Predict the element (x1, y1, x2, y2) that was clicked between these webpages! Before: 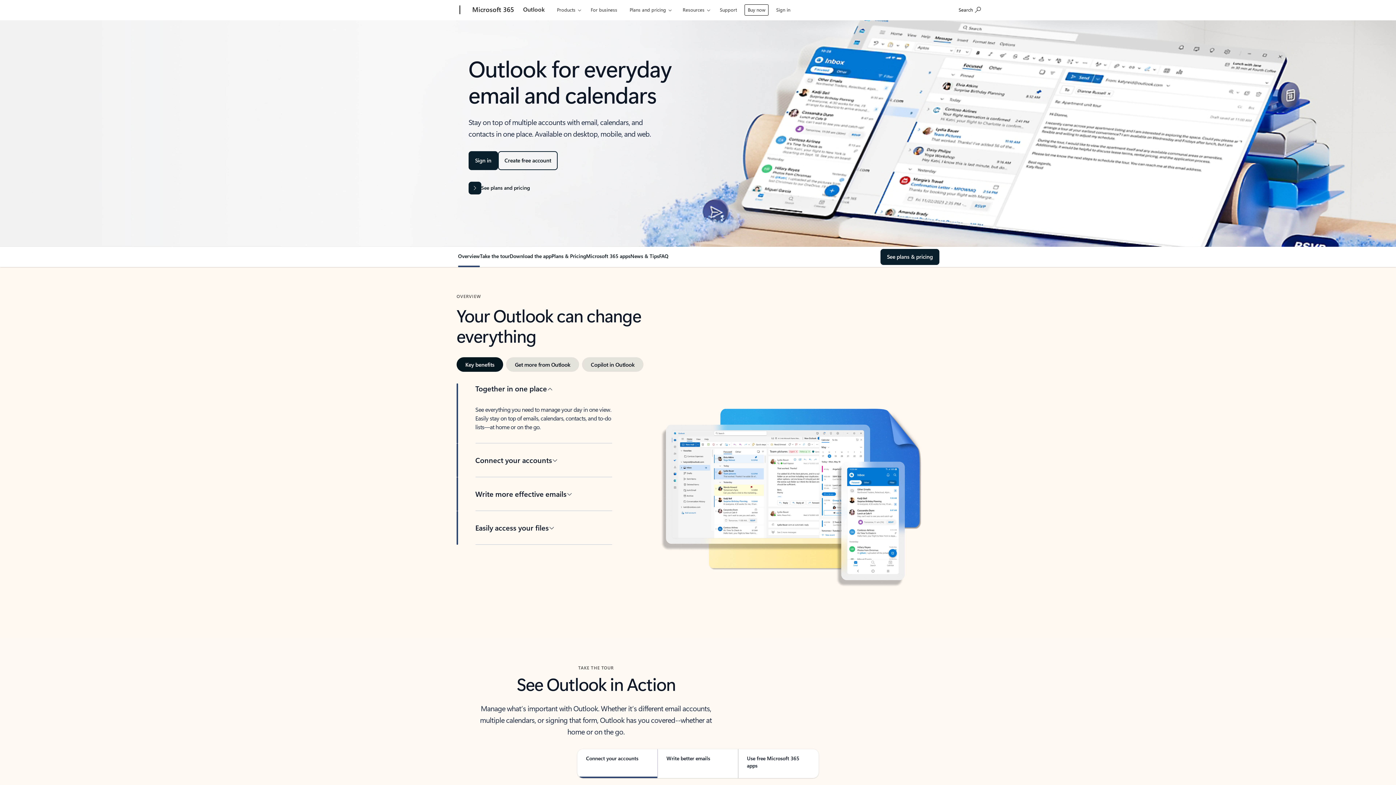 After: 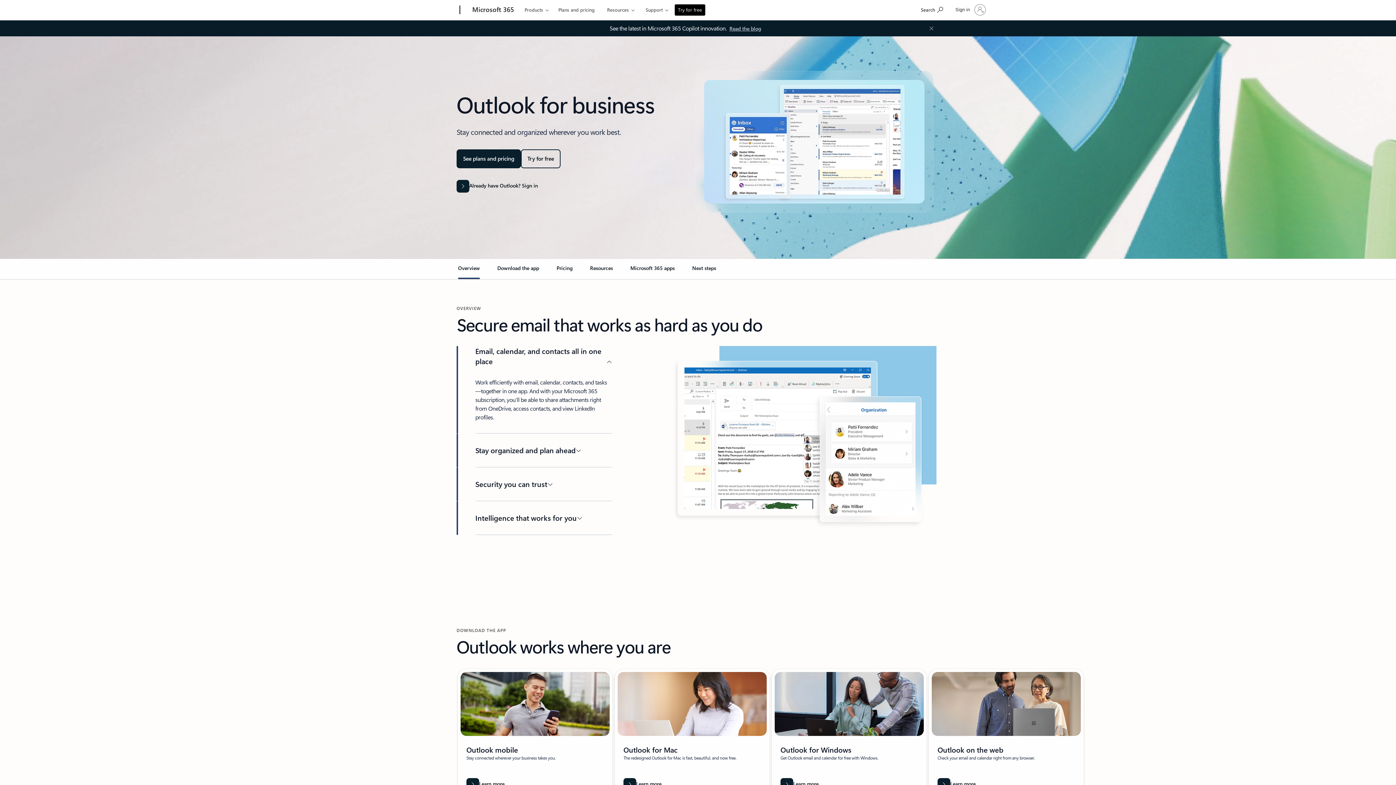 Action: bbox: (588, 0, 622, 17) label: For business